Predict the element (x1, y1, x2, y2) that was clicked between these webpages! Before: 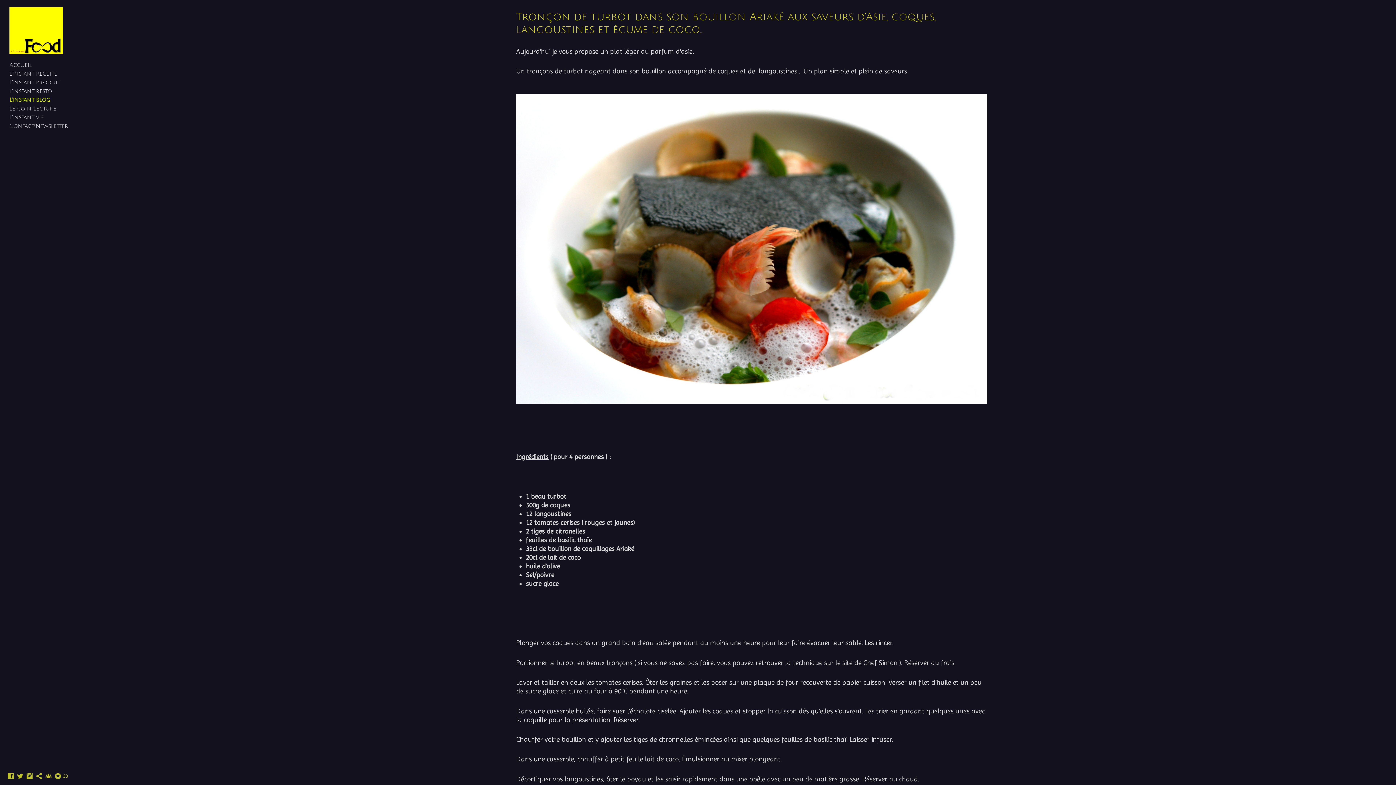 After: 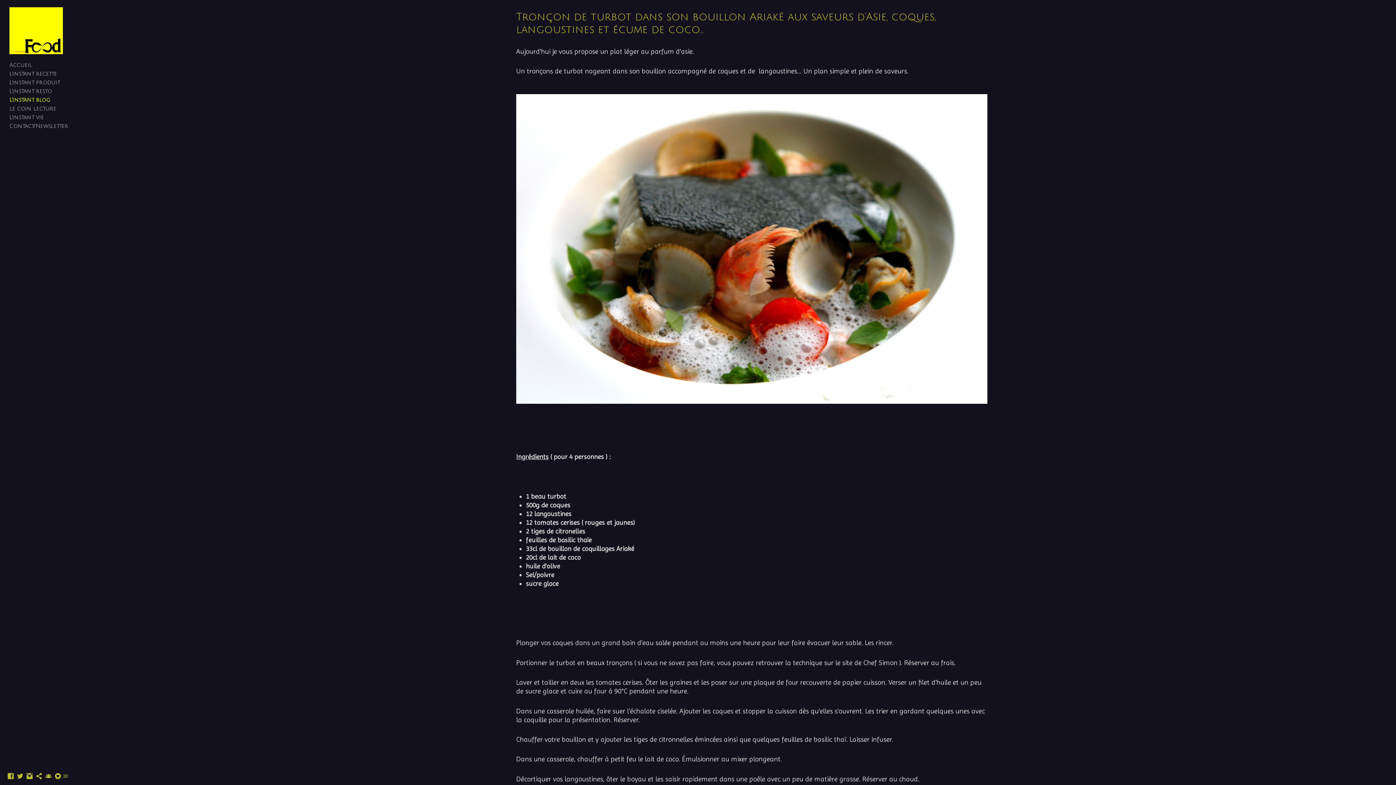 Action: bbox: (16, 775, 23, 781)